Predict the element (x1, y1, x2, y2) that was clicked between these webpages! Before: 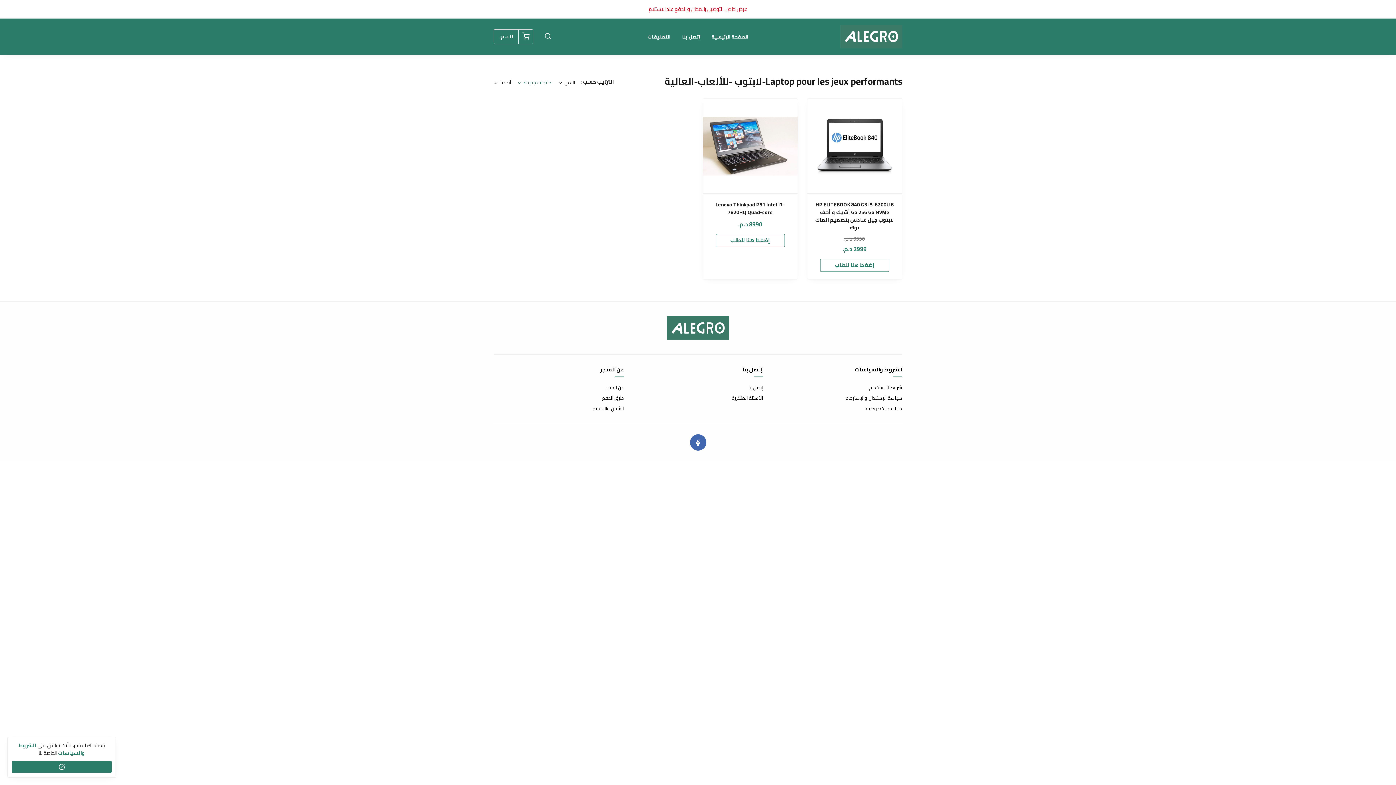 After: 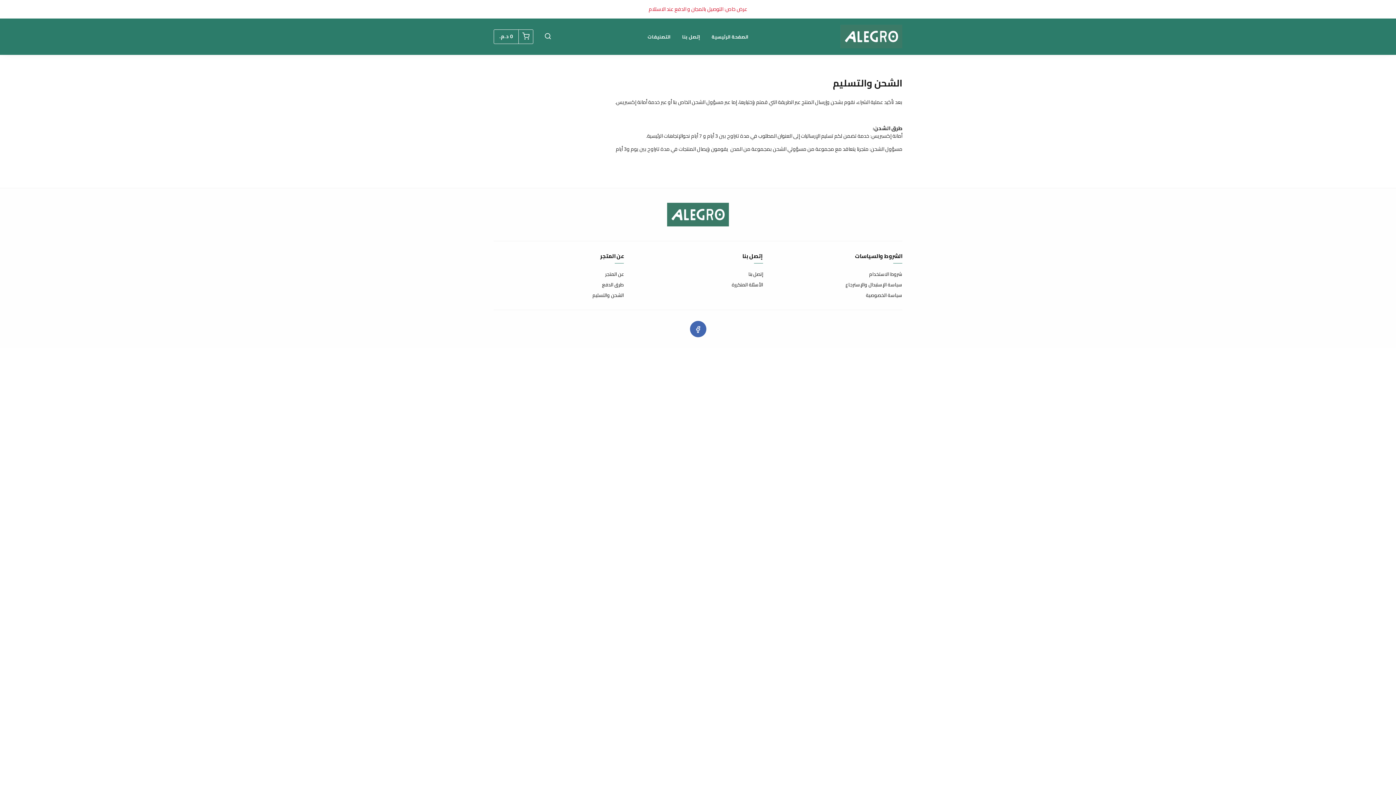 Action: bbox: (493, 405, 624, 412) label: الشحن والتسليم